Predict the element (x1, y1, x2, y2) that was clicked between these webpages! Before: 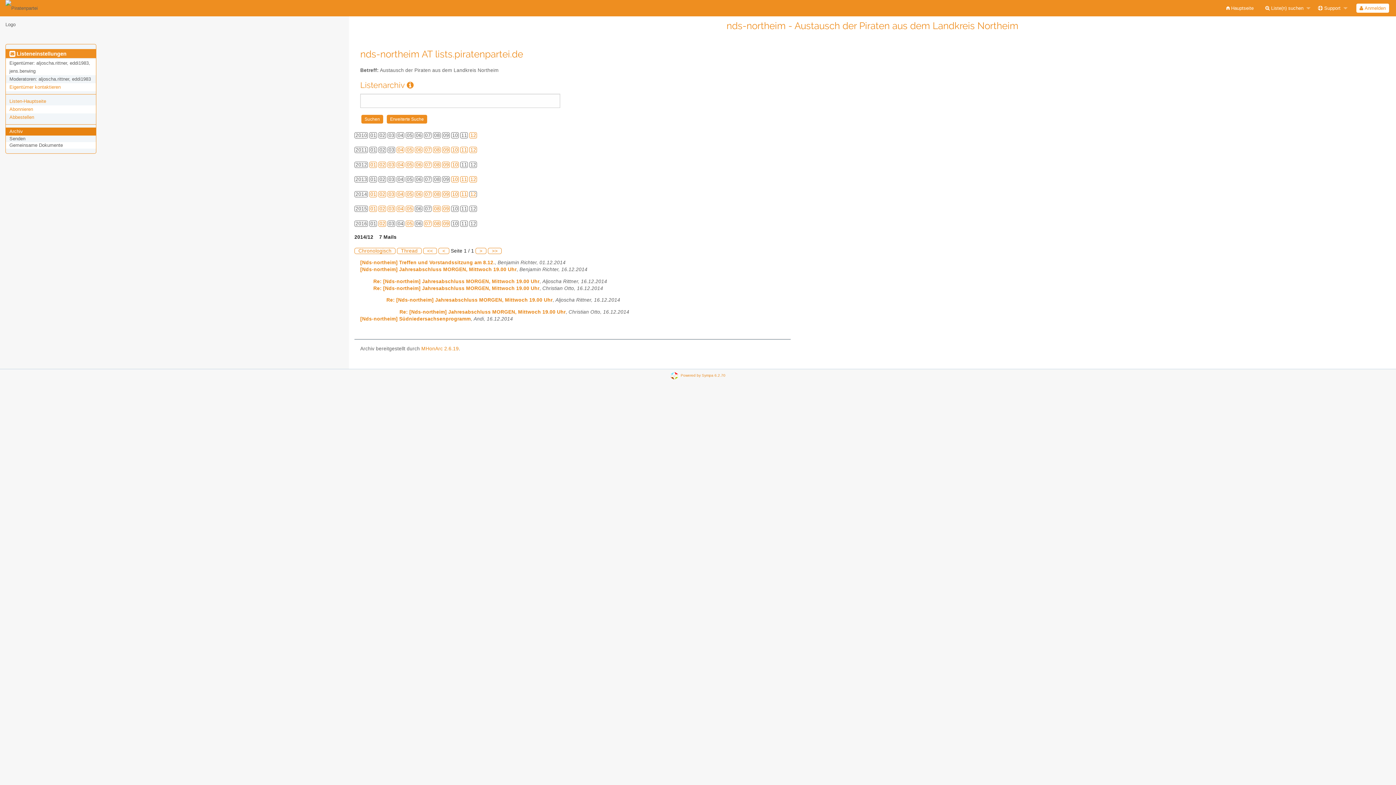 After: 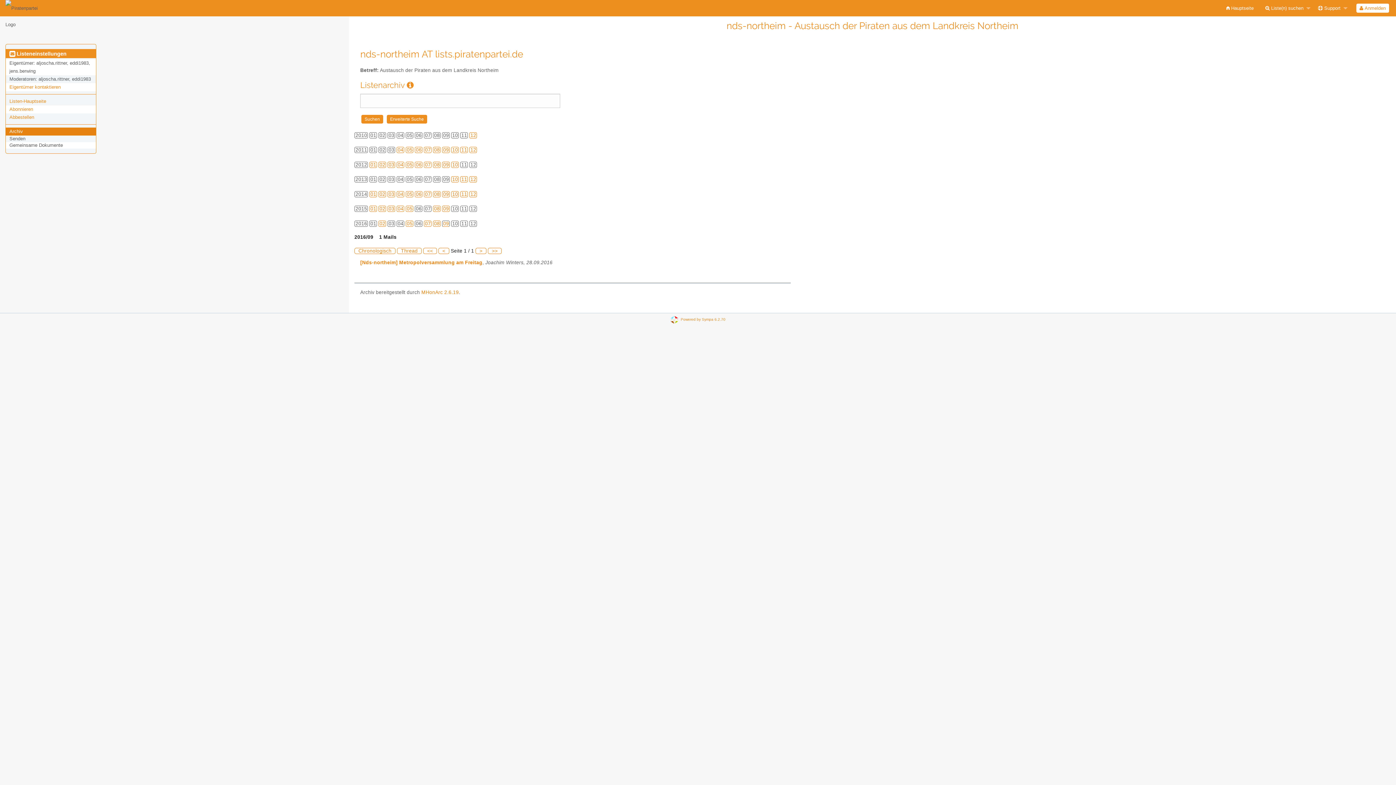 Action: bbox: (443, 221, 449, 226) label: 09